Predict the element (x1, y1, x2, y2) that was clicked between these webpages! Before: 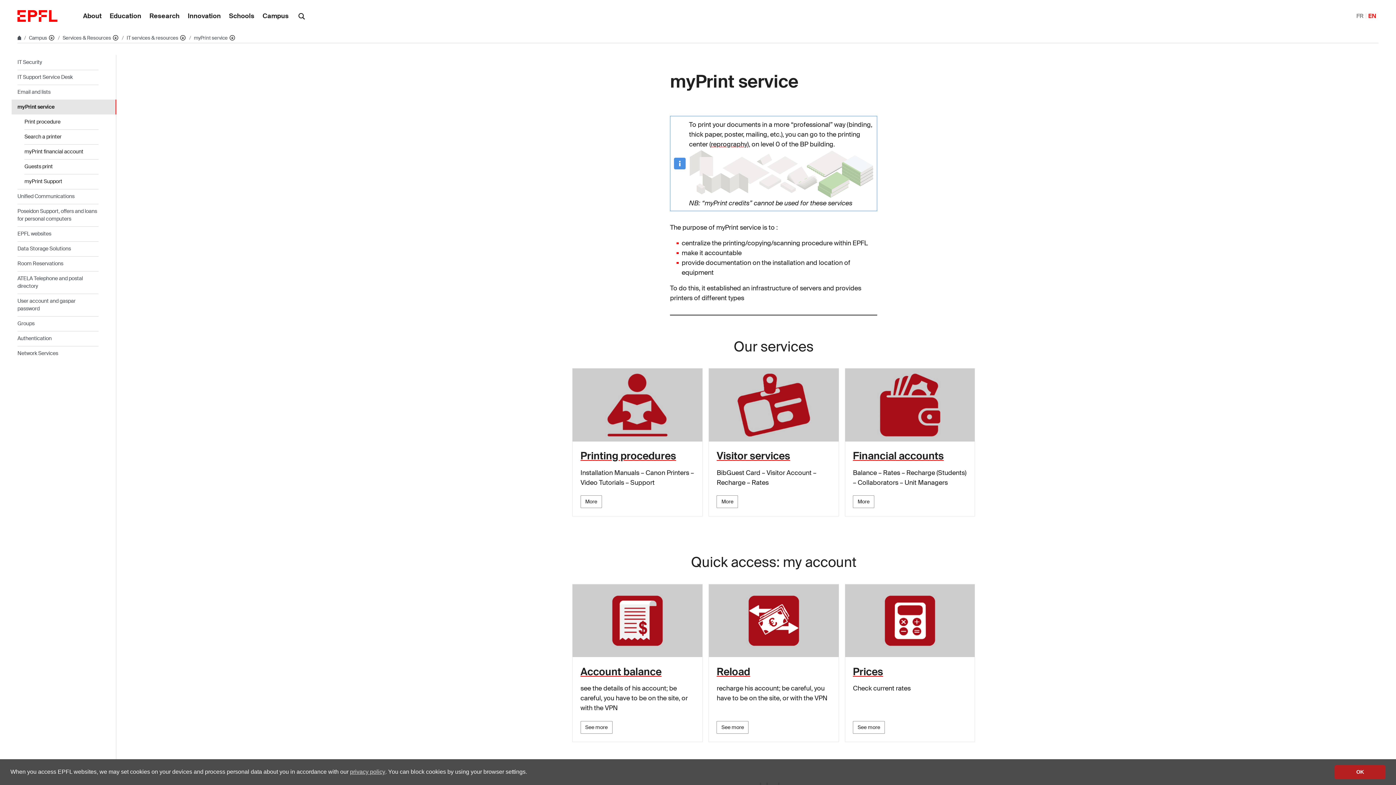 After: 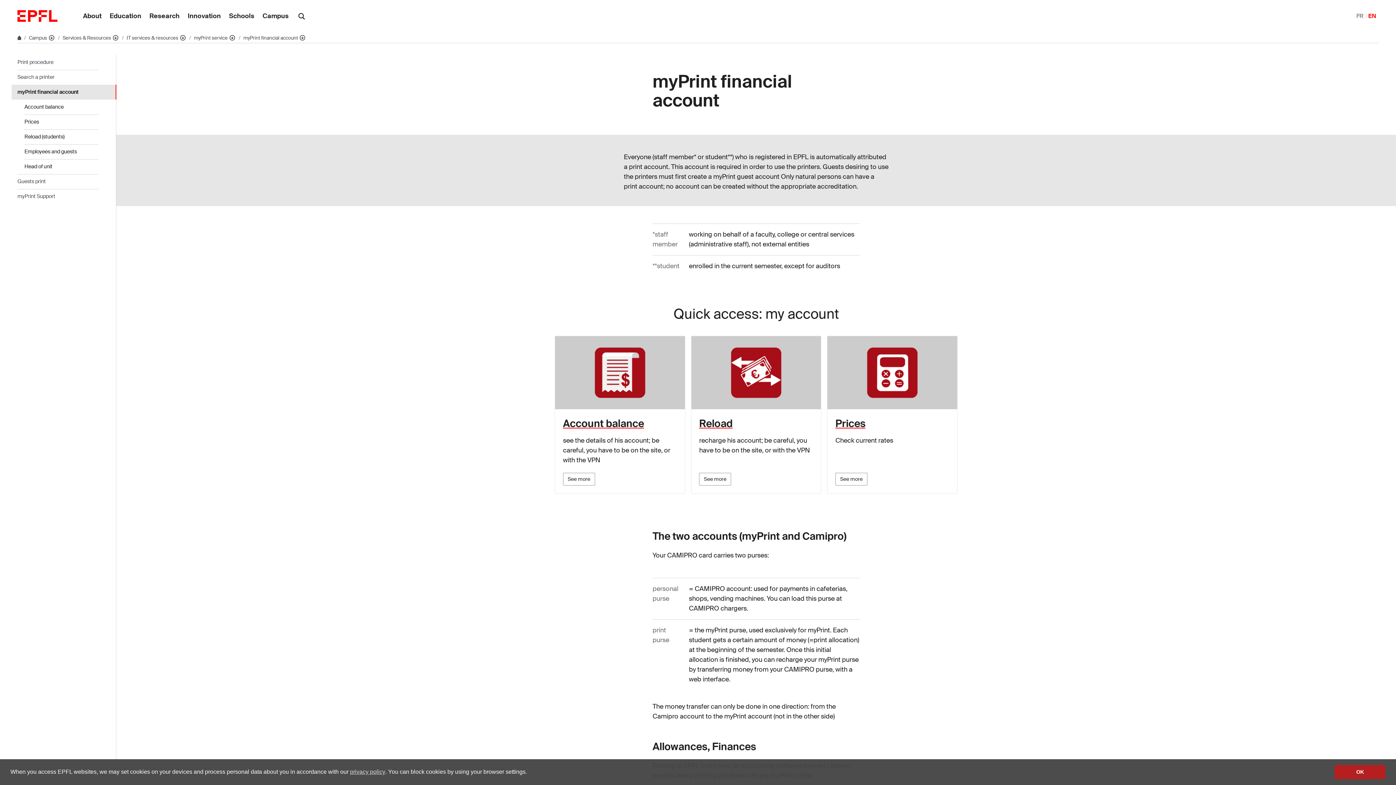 Action: label: More bbox: (853, 495, 874, 508)